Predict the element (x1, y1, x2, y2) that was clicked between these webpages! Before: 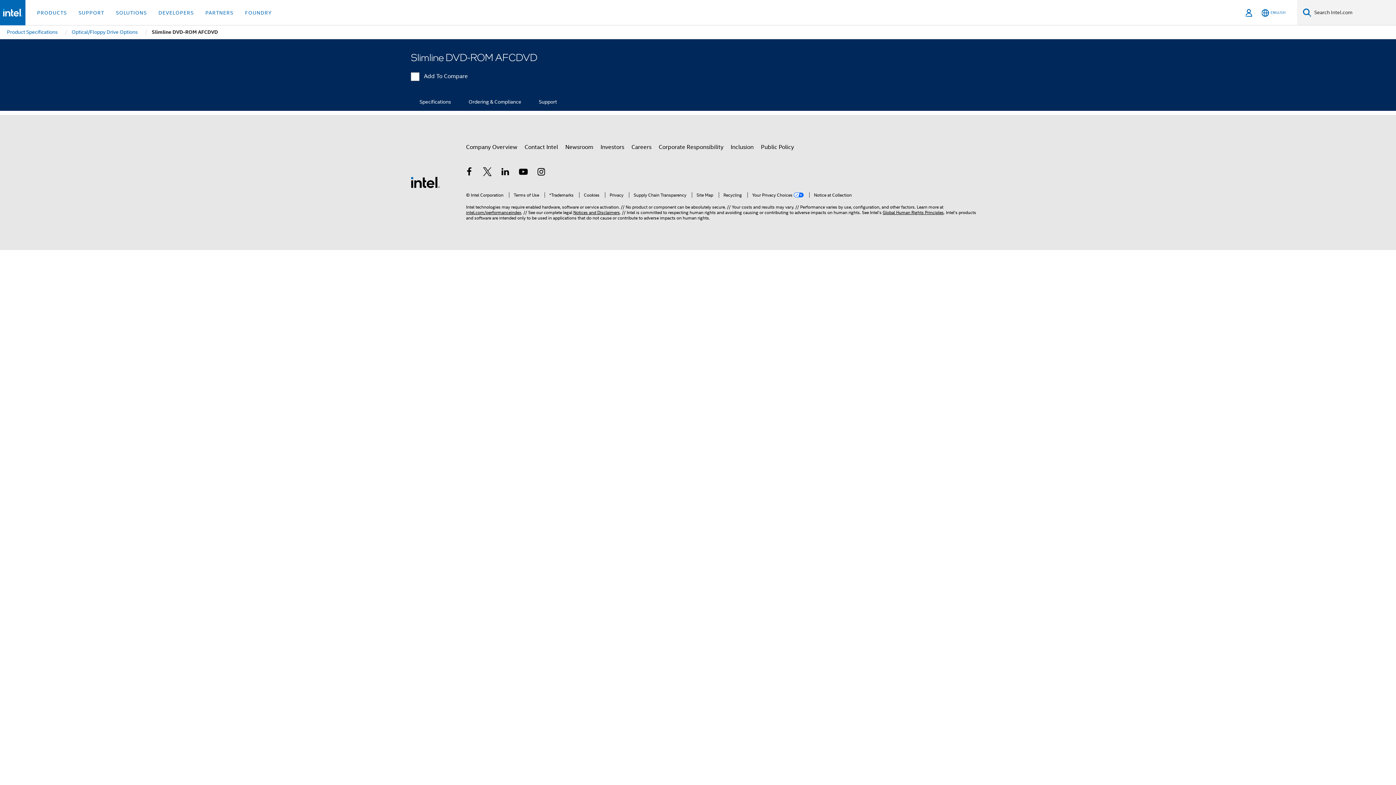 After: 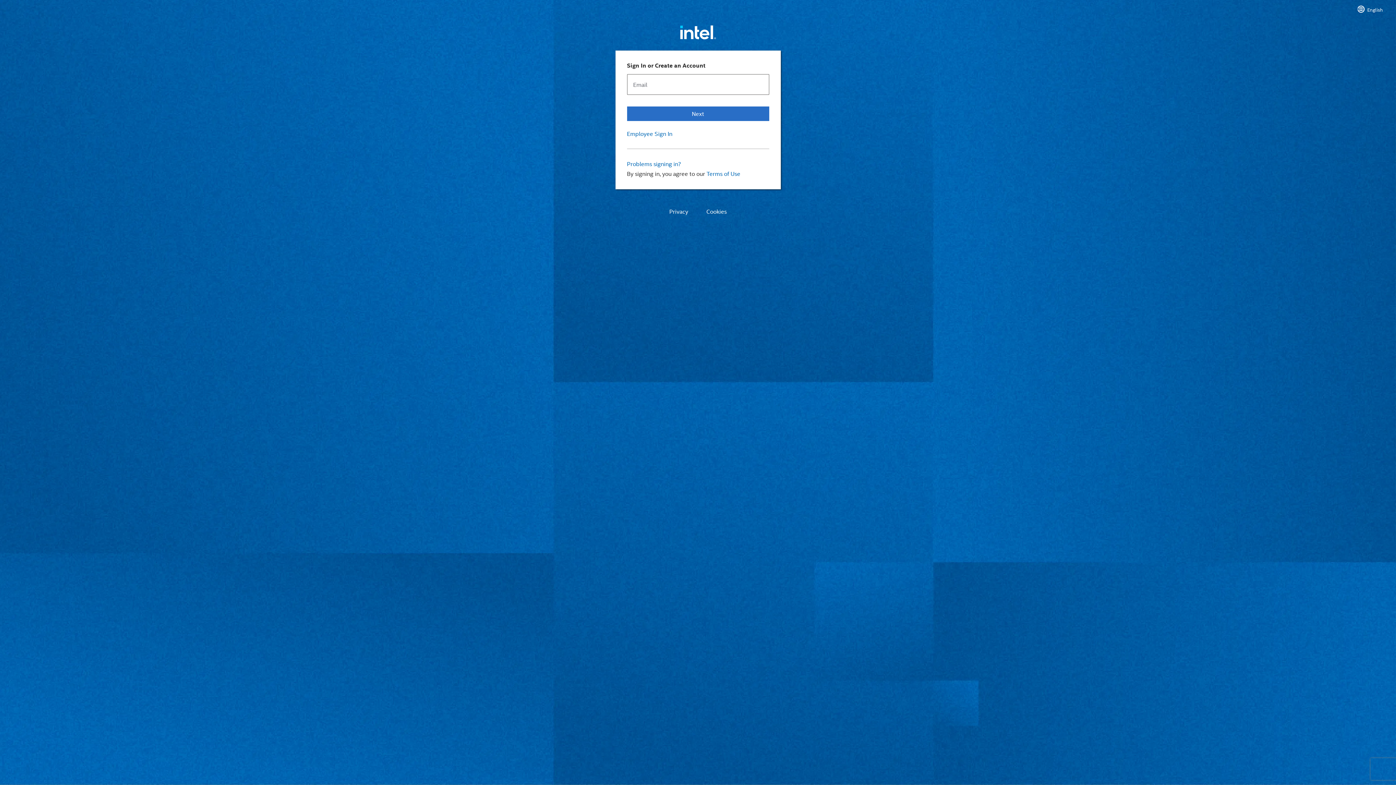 Action: label: Sign In bbox: (1243, 0, 1254, 25)